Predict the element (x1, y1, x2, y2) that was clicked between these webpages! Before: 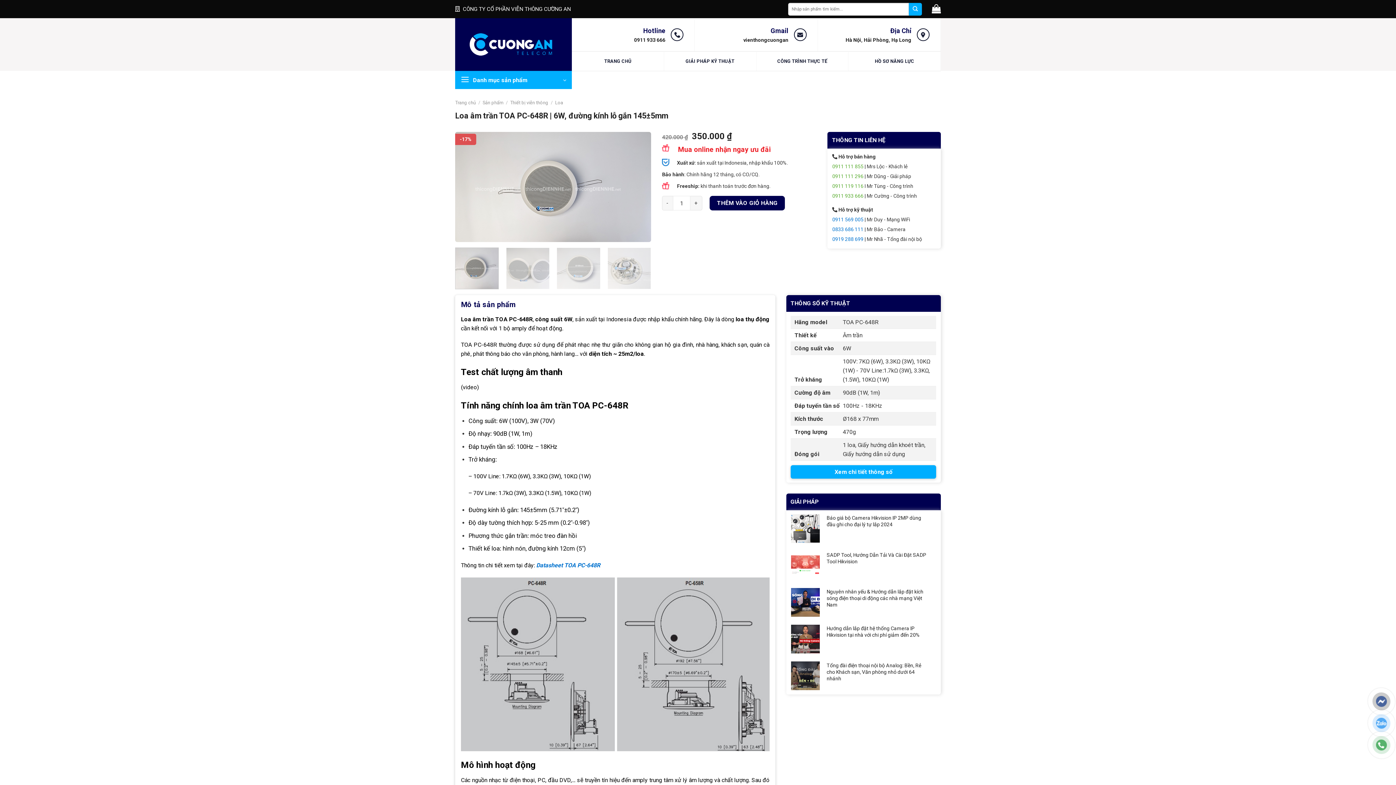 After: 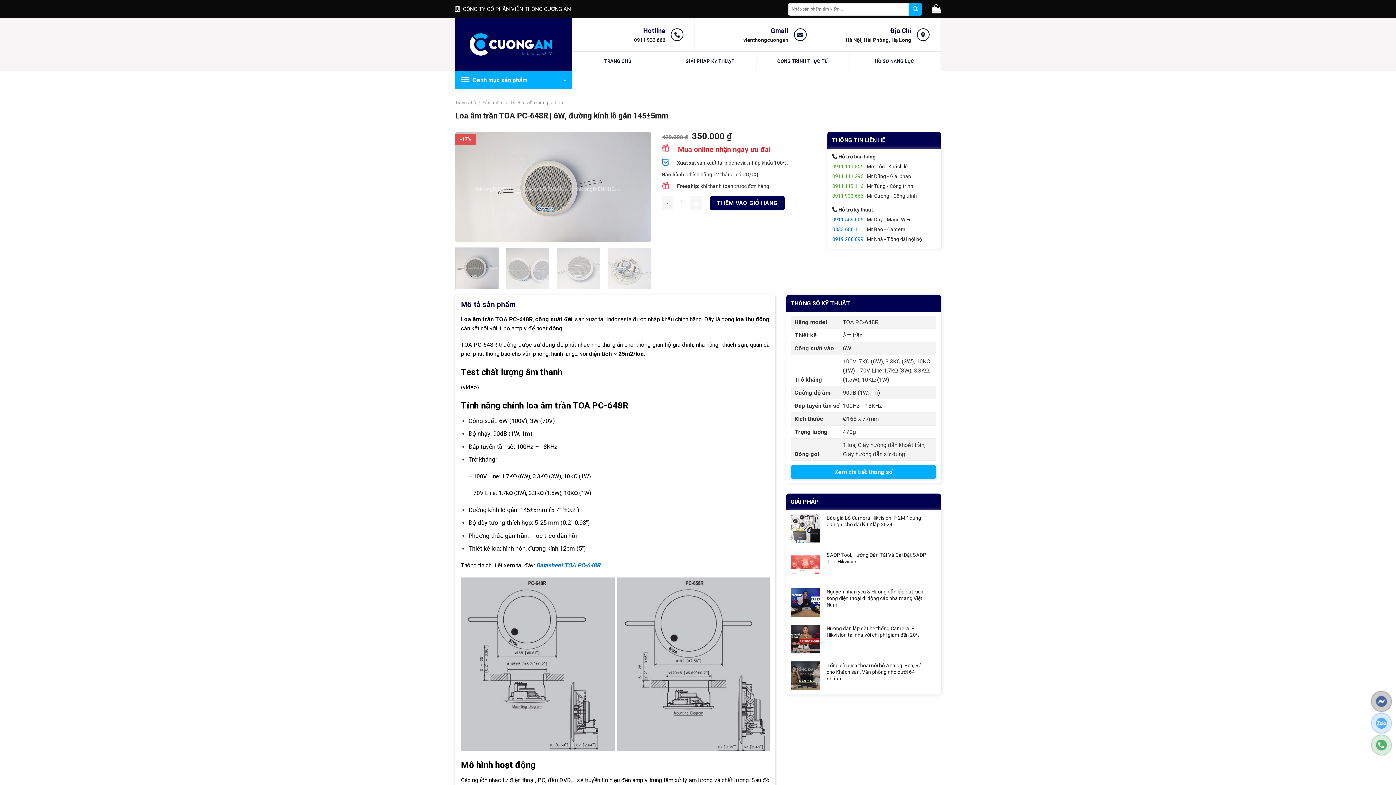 Action: bbox: (461, 298, 515, 313) label: Mô tả sản phẩm